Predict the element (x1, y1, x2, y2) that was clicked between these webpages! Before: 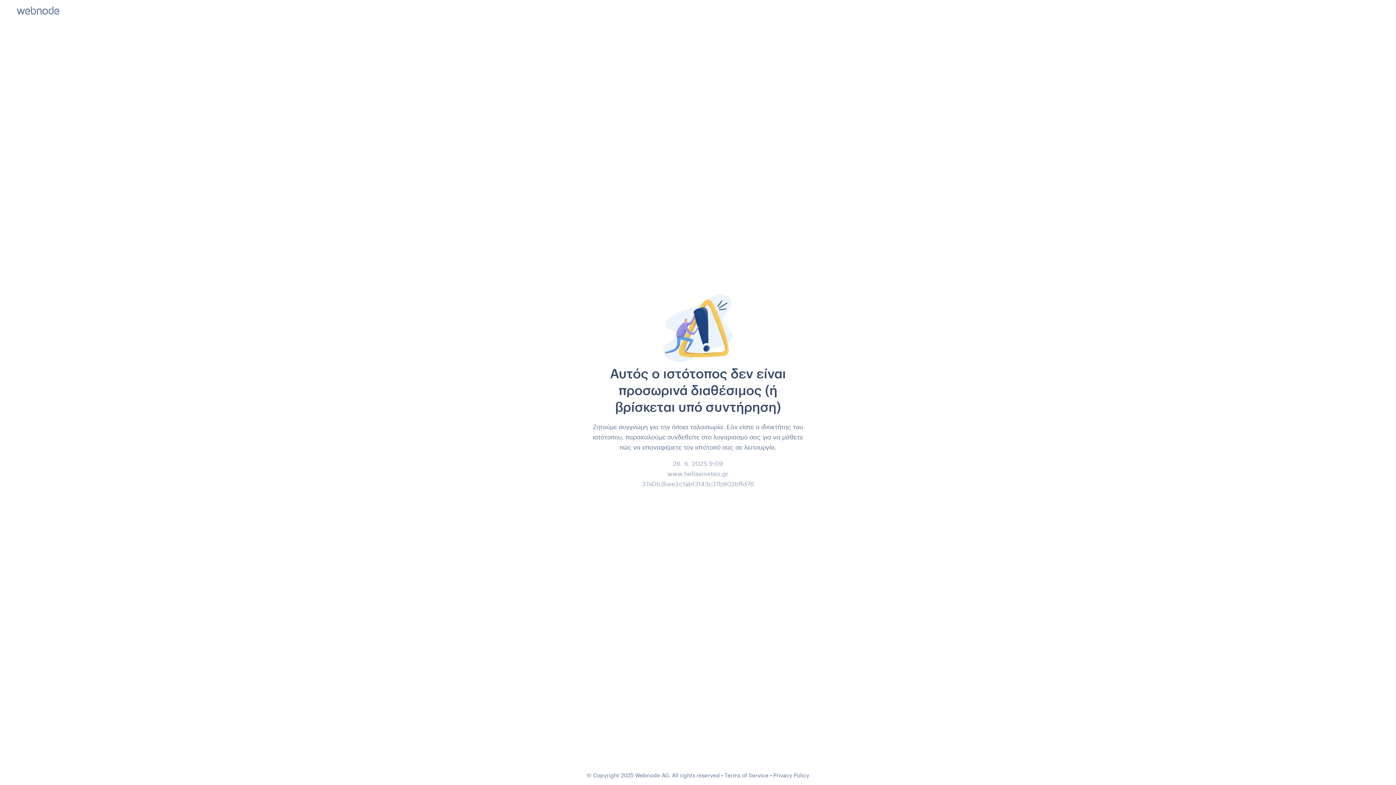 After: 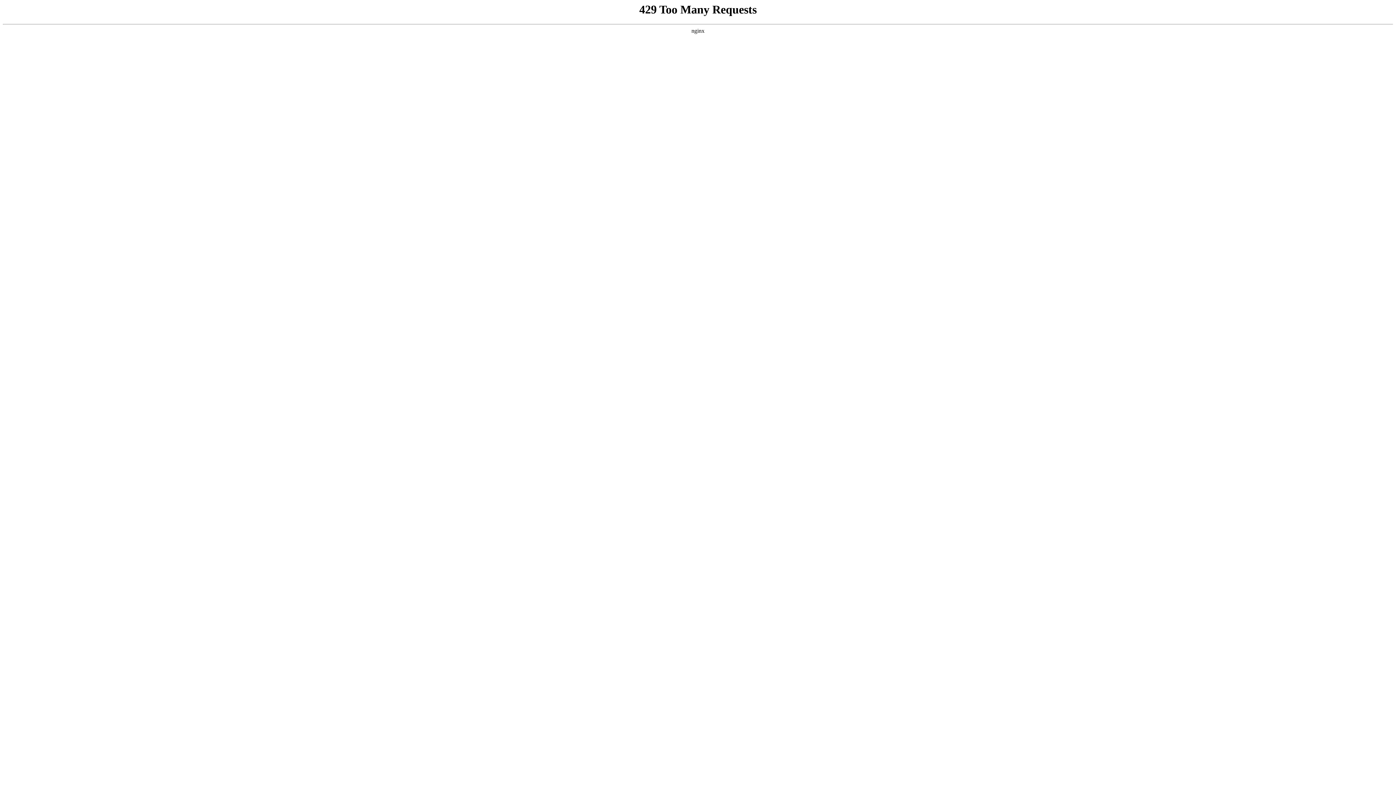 Action: bbox: (724, 772, 768, 778) label: Terms of Service